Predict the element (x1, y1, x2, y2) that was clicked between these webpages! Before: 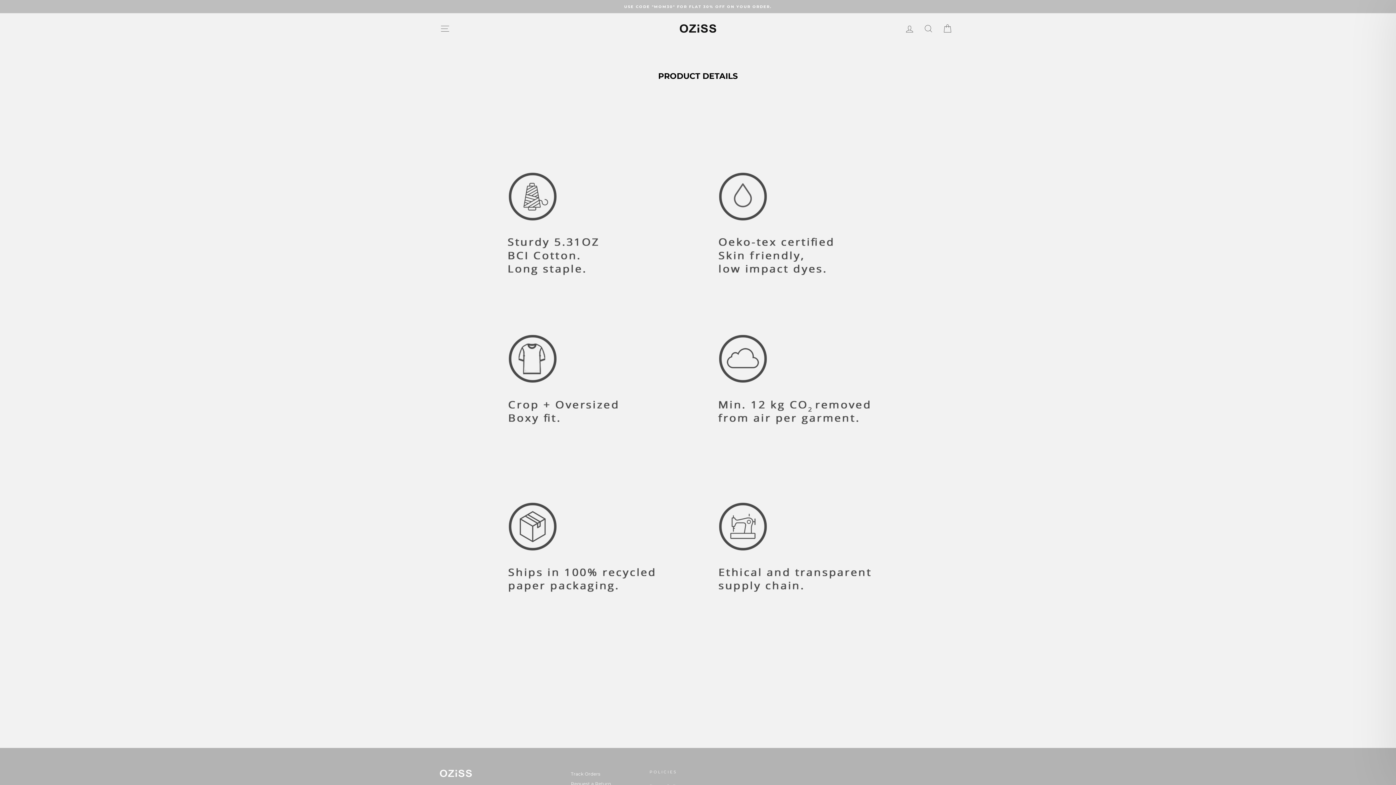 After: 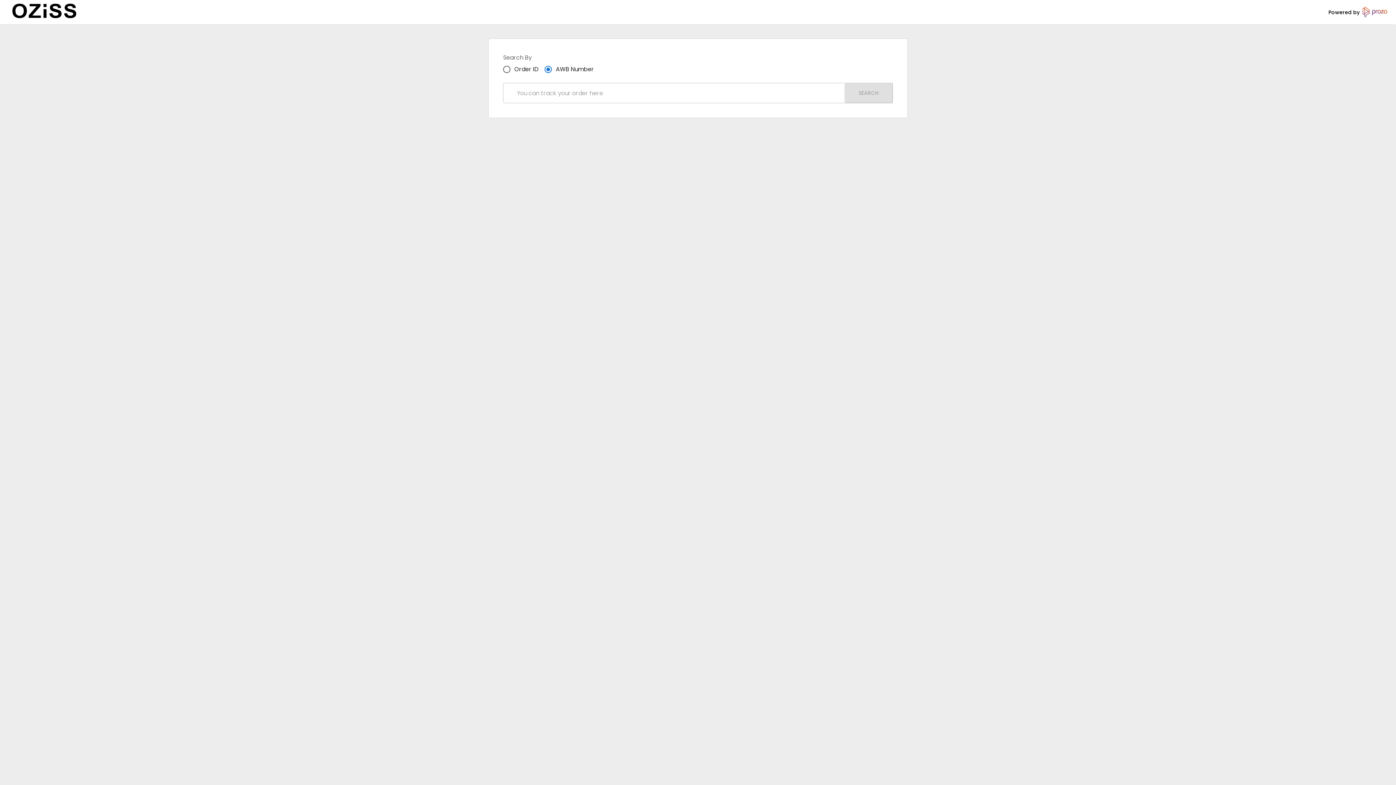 Action: label: Track Orders bbox: (571, 770, 600, 779)